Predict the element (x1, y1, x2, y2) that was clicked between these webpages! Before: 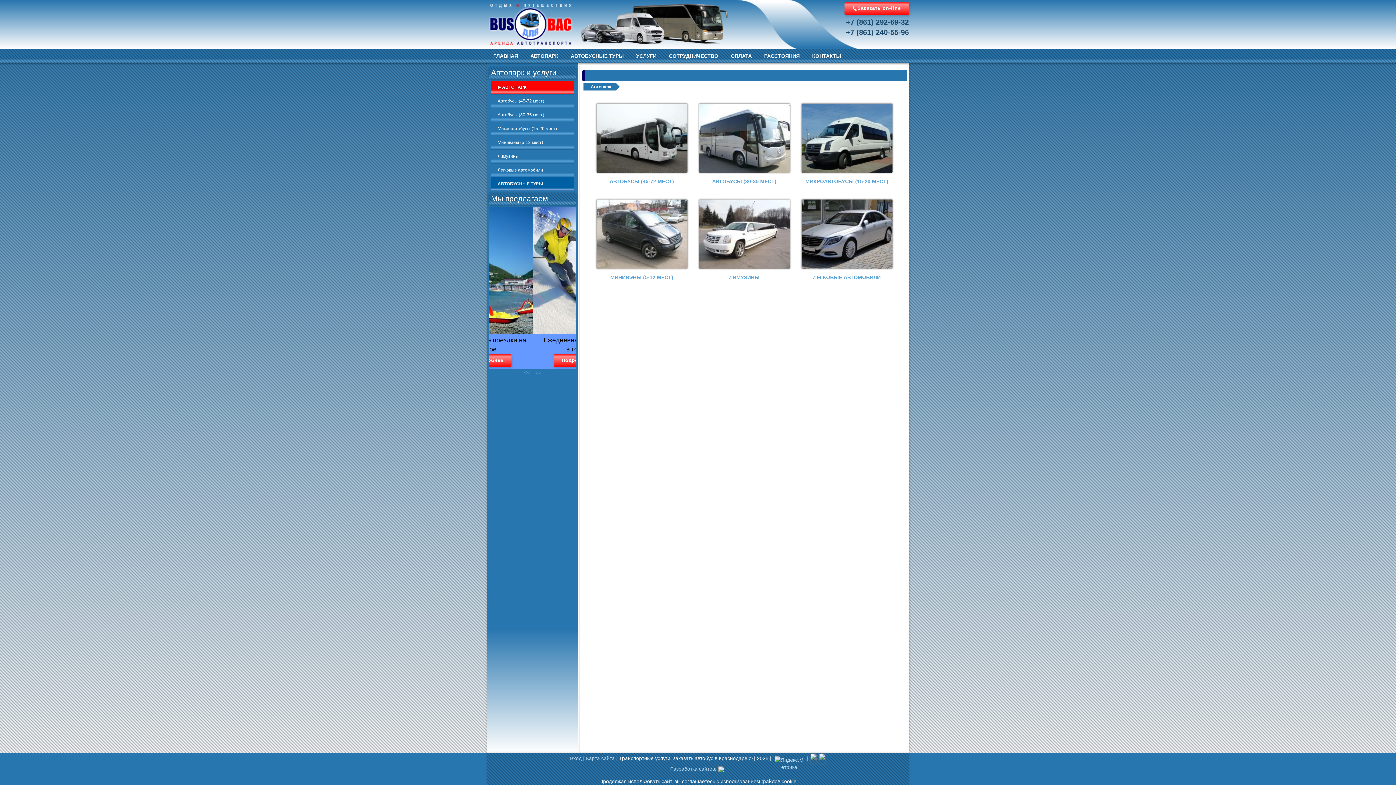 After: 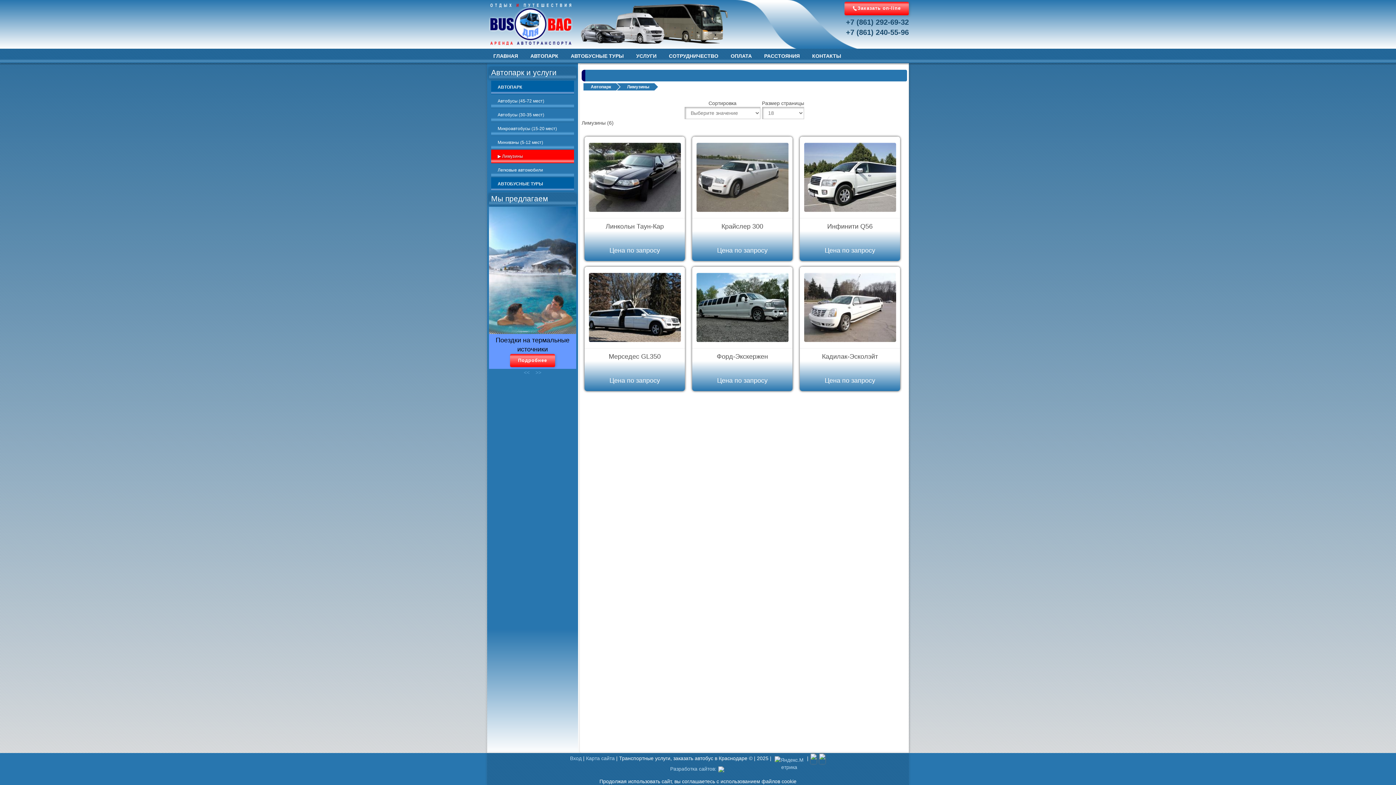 Action: label: ЛИМУЗИНЫ bbox: (699, 199, 790, 284)